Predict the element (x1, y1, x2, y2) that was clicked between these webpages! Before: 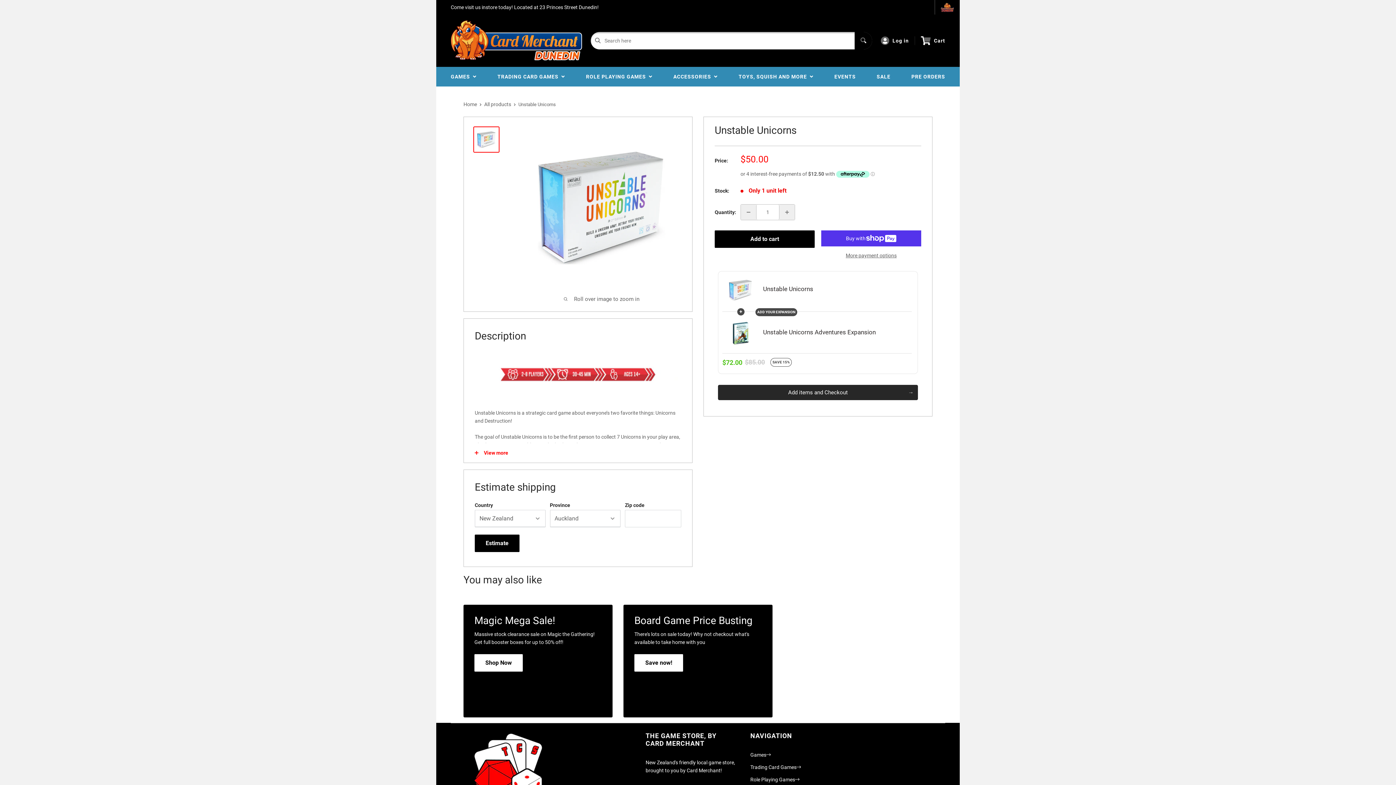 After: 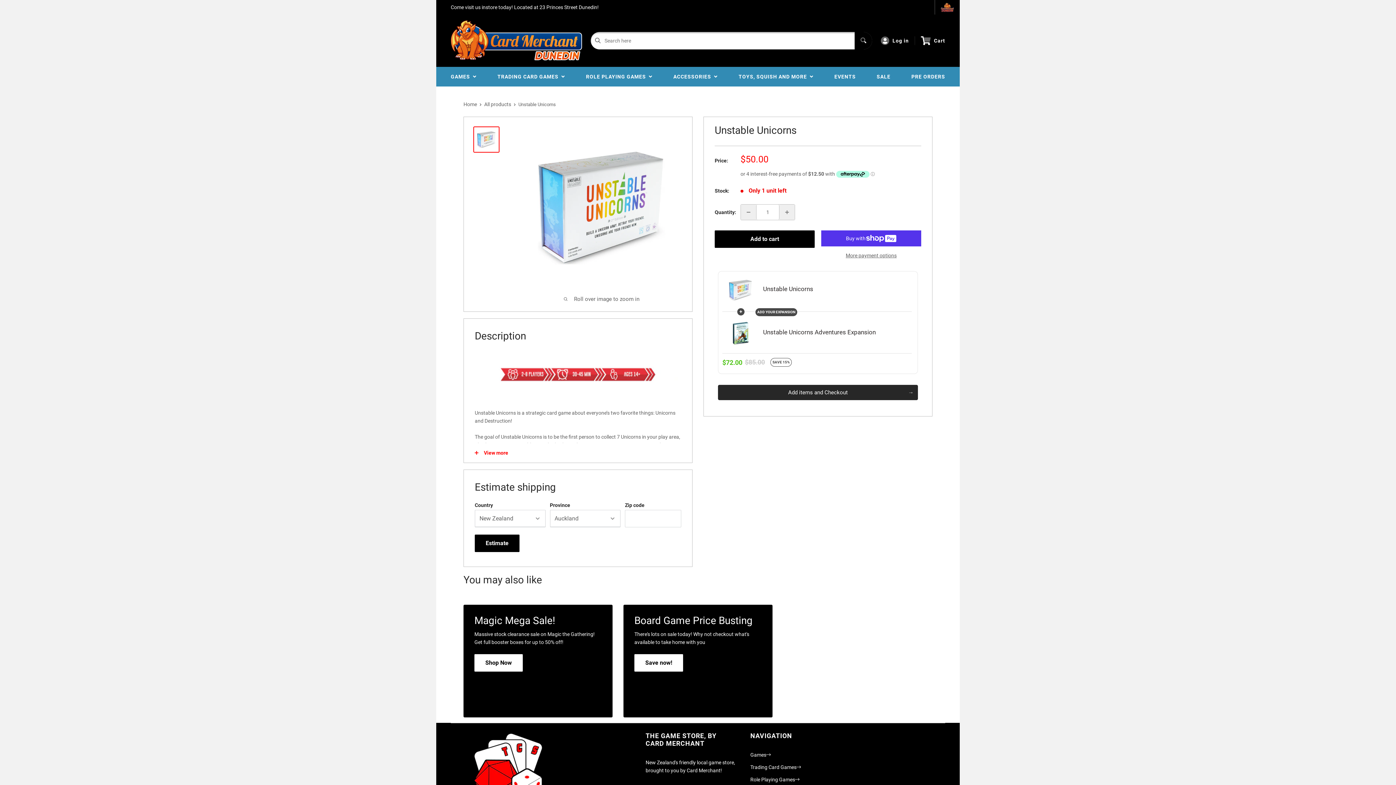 Action: bbox: (473, 126, 499, 152)